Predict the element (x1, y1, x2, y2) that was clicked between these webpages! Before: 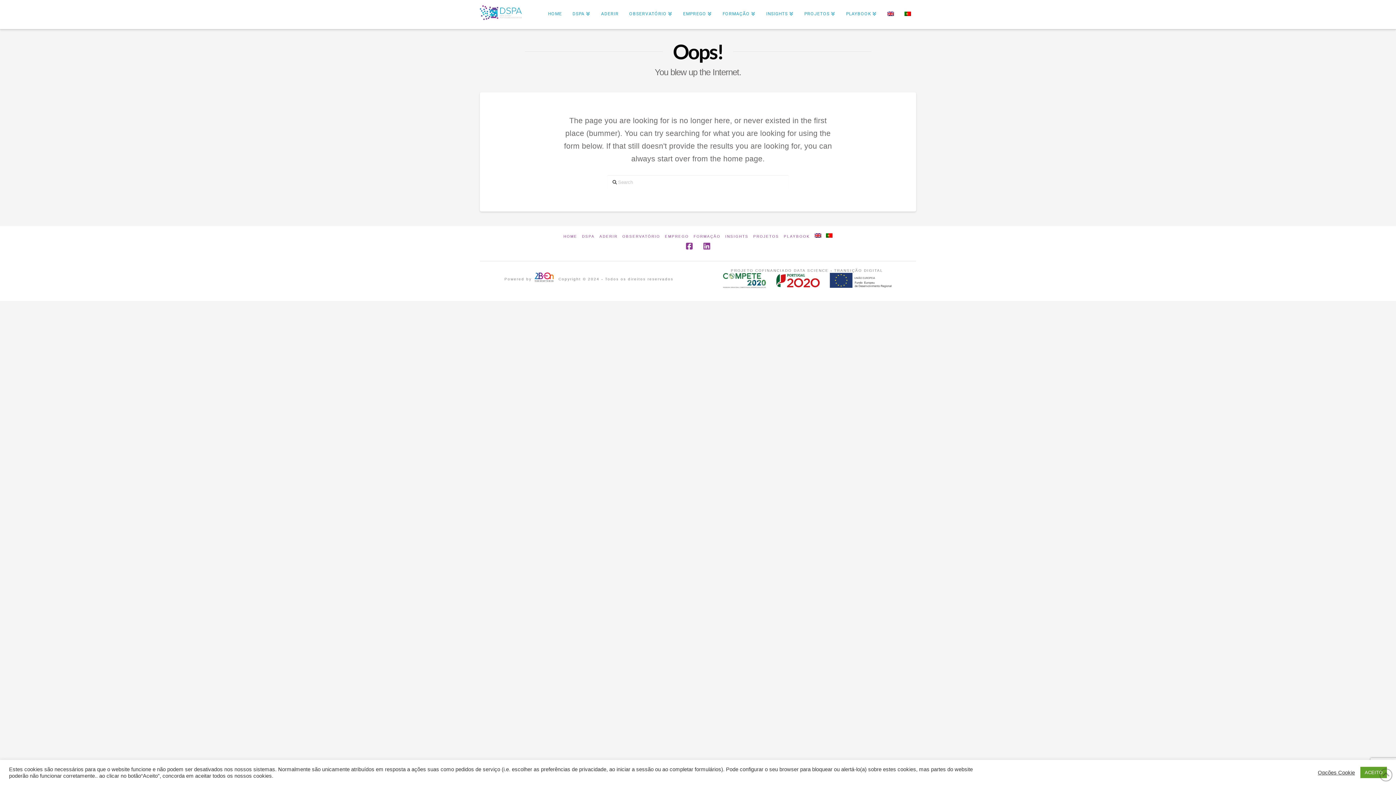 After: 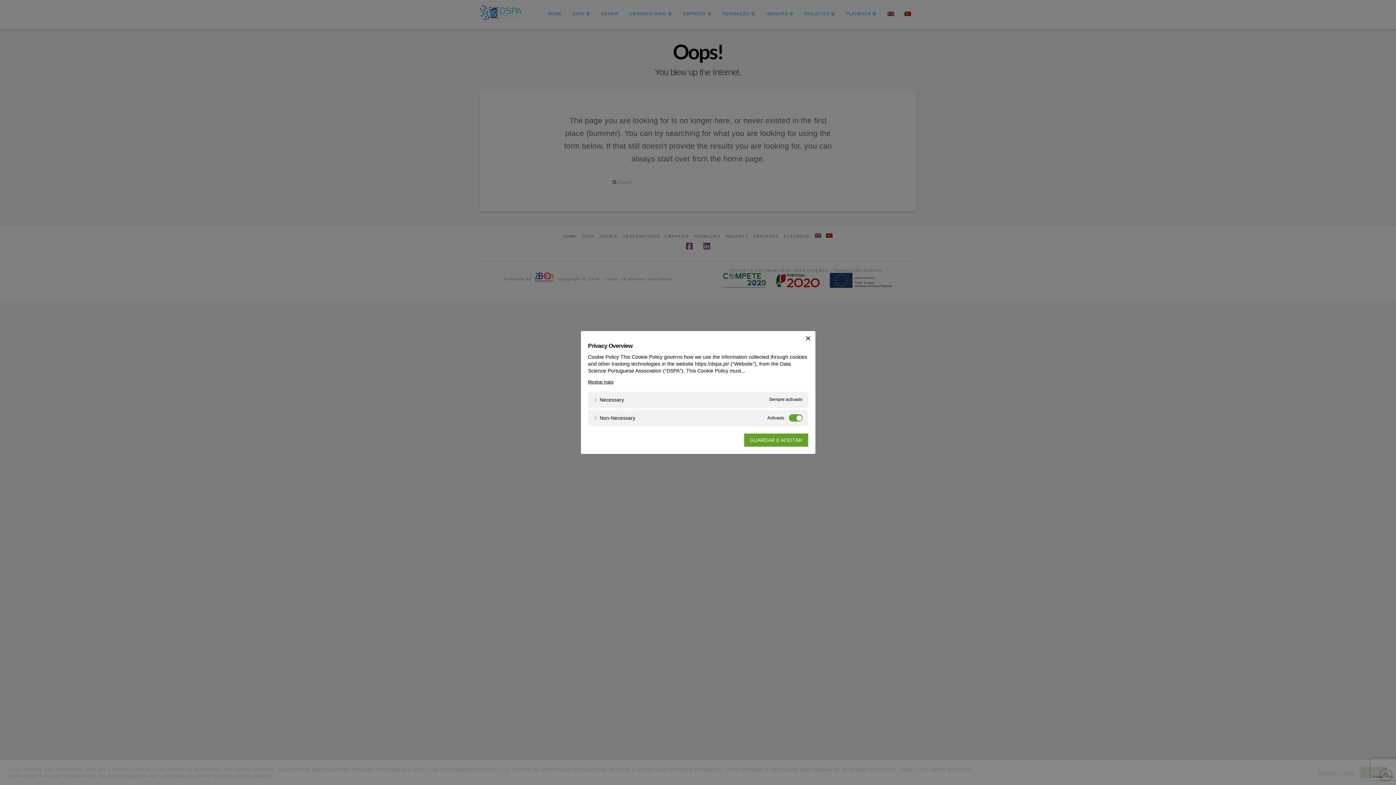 Action: label: Opcões Cookie bbox: (1318, 769, 1355, 776)